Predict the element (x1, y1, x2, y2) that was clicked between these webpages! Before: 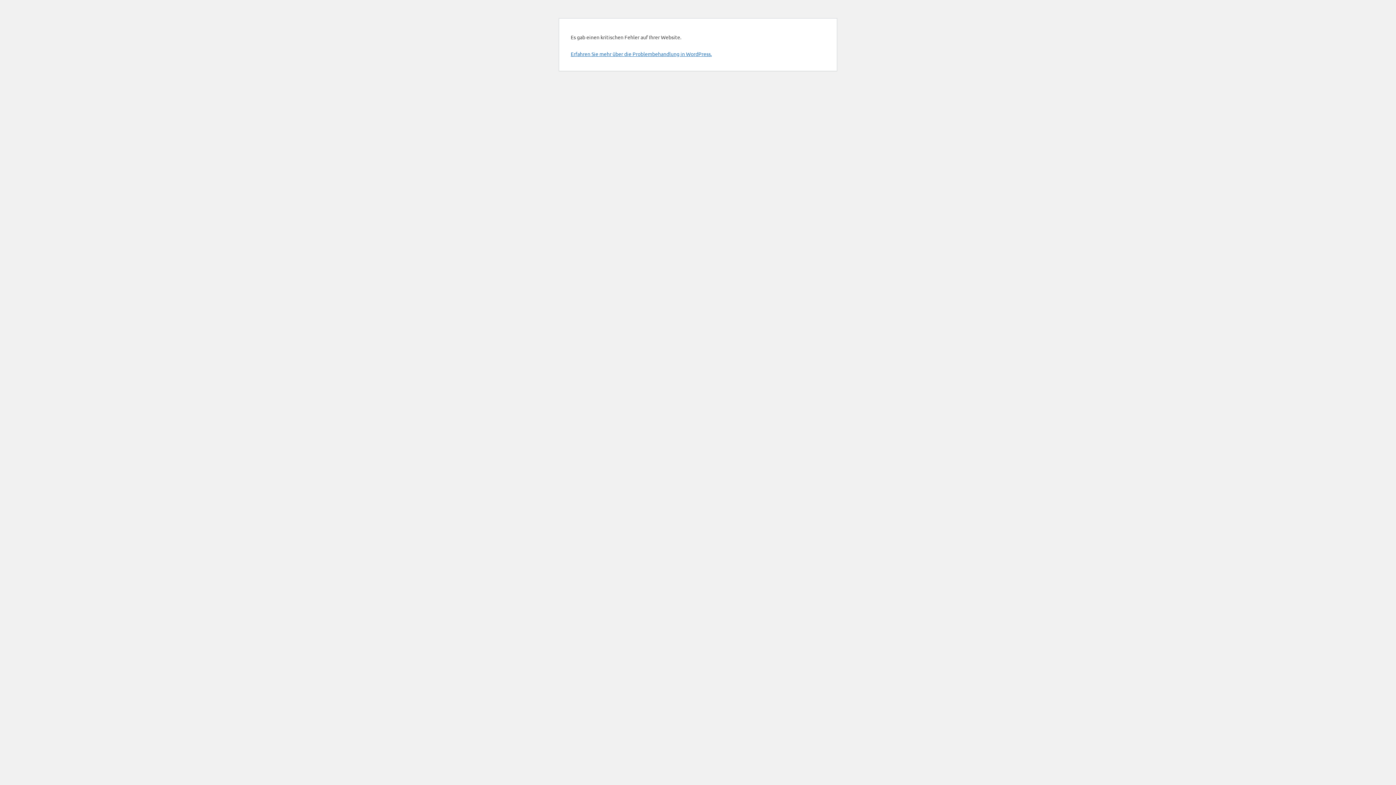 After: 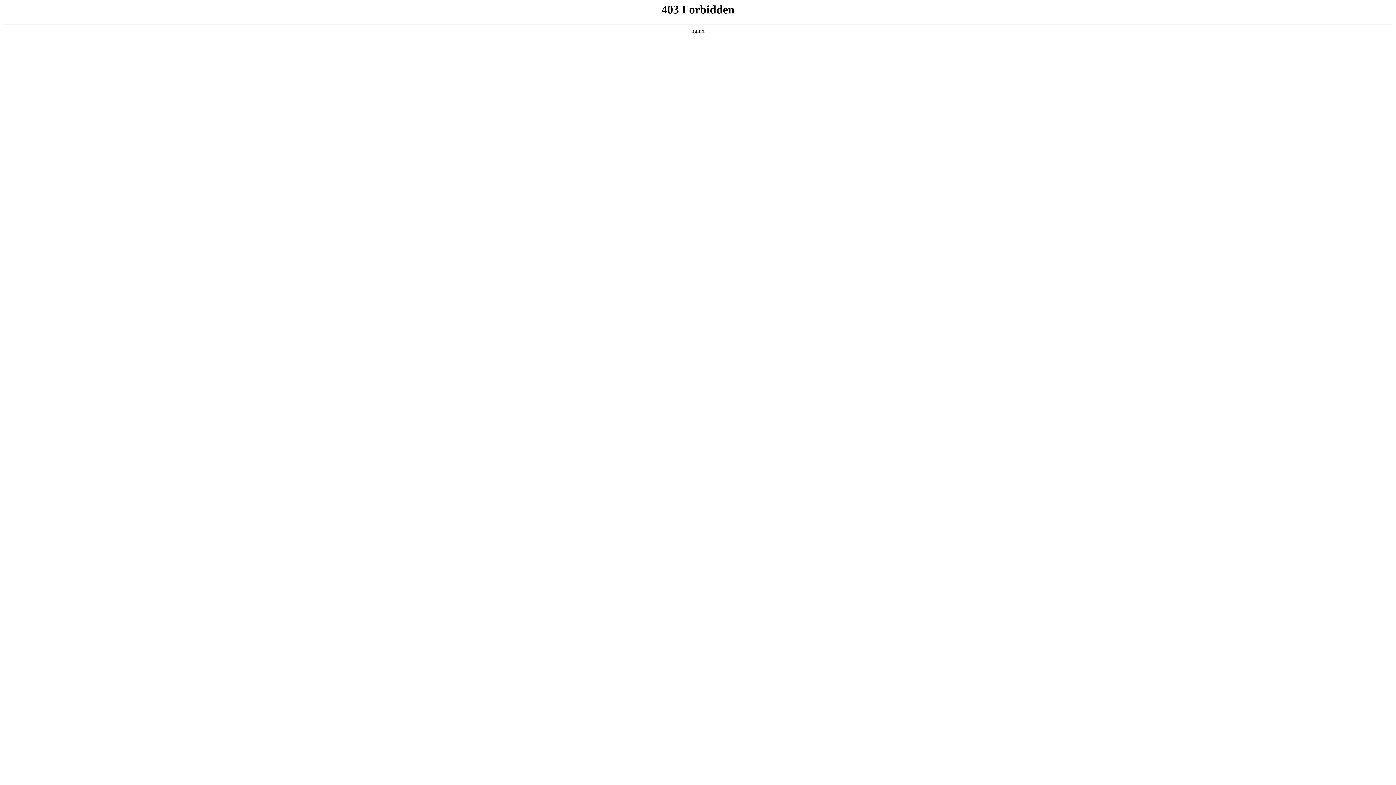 Action: label: Erfahren Sie mehr über die Problembehandlung in WordPress. bbox: (570, 50, 712, 57)